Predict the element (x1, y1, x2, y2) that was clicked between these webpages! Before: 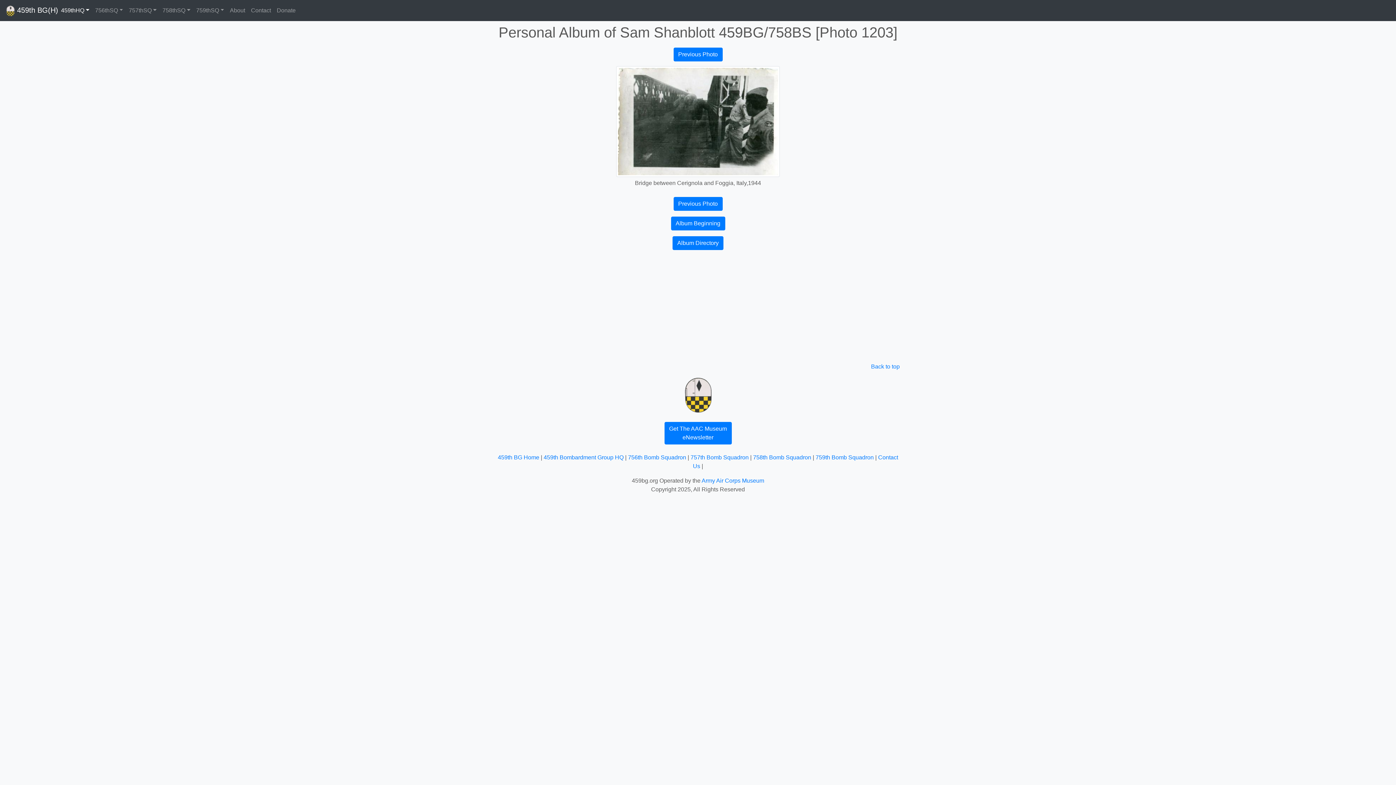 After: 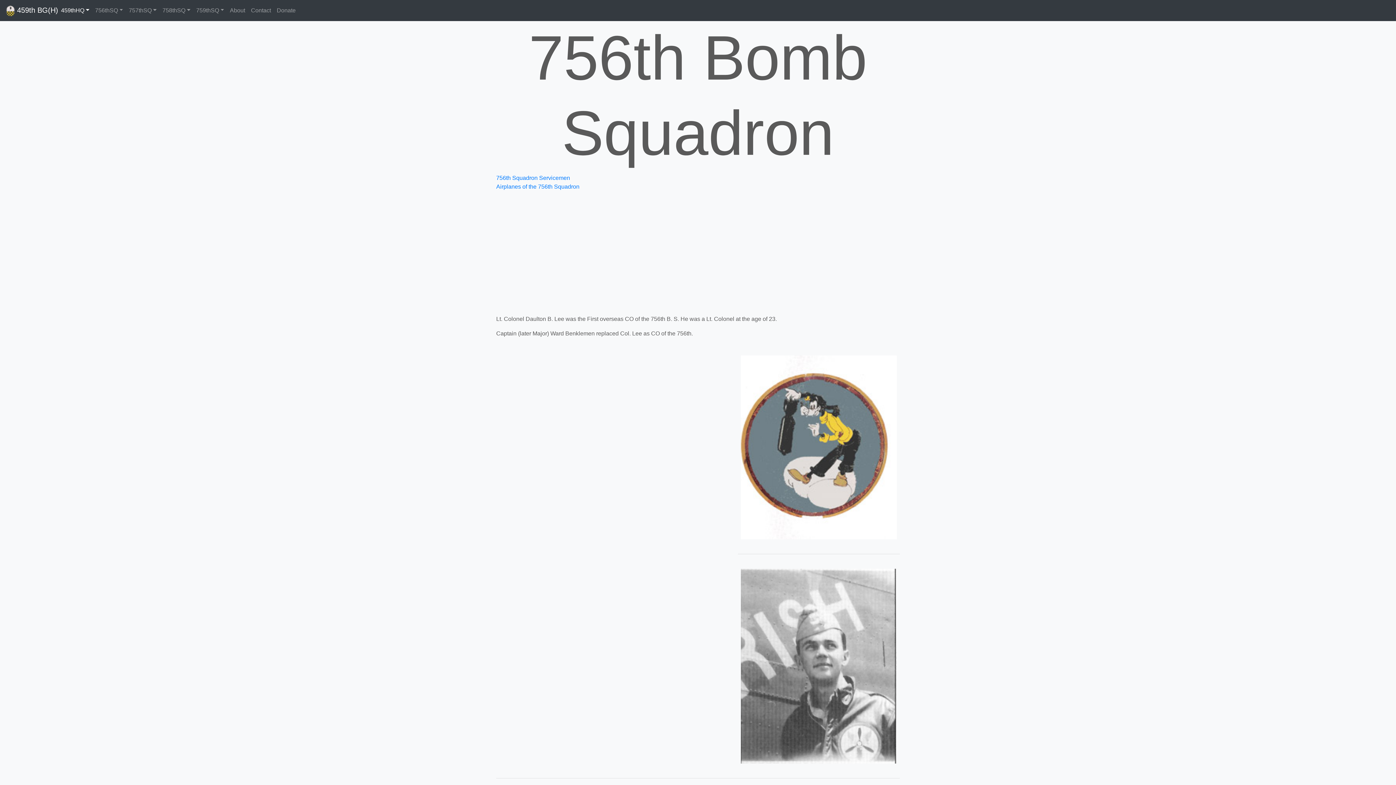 Action: bbox: (628, 454, 686, 460) label: 756th Bomb Squadron